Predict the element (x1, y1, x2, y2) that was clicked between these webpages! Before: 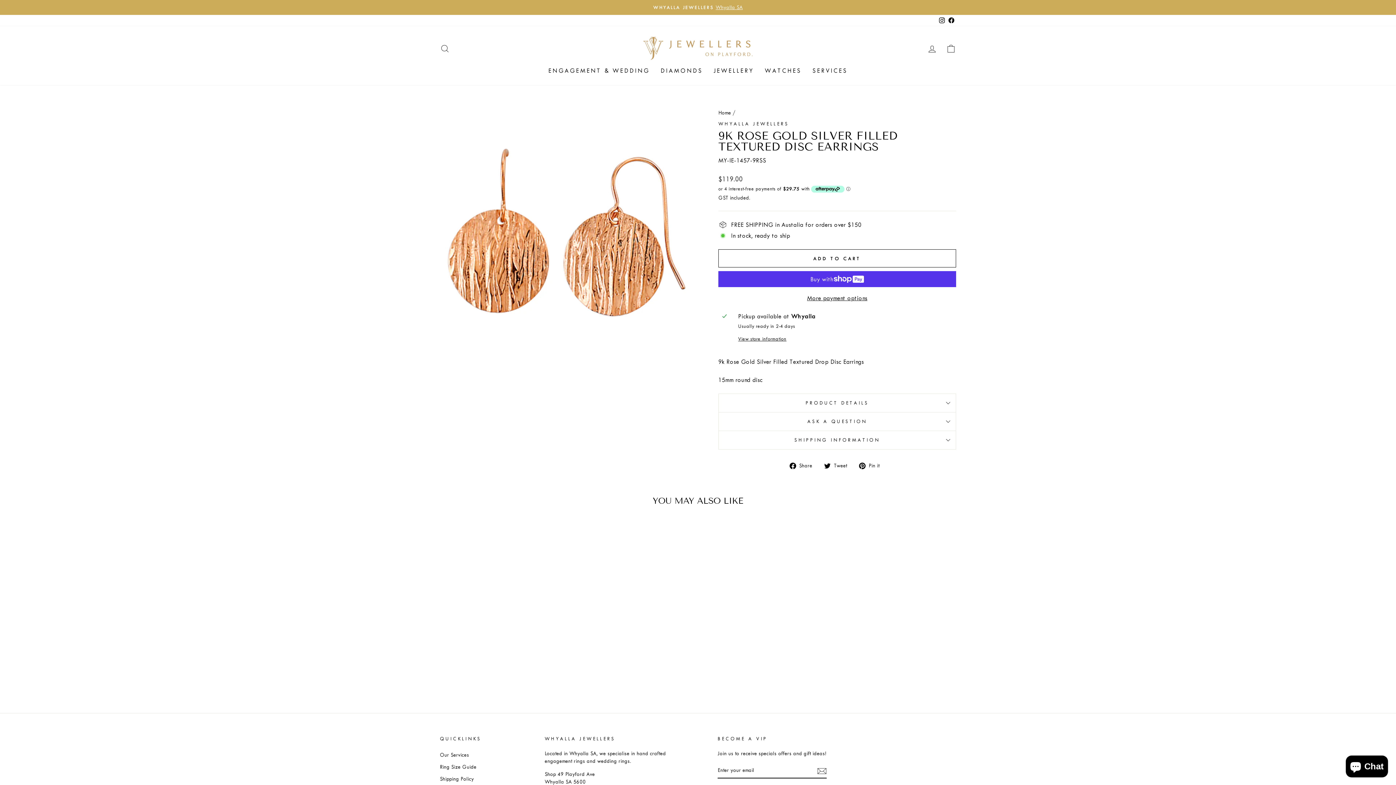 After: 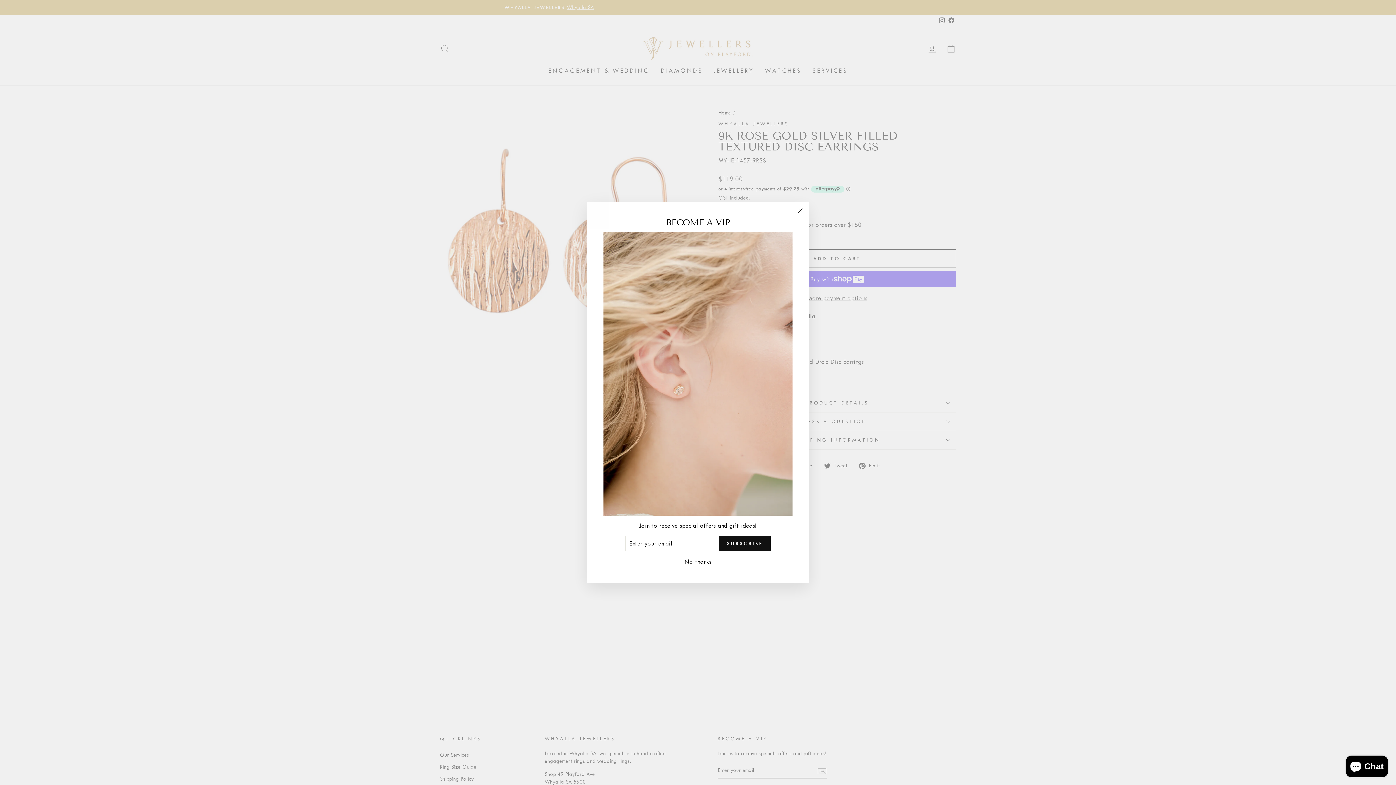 Action: label:  Pin it
Pin on Pinterest bbox: (859, 460, 885, 469)